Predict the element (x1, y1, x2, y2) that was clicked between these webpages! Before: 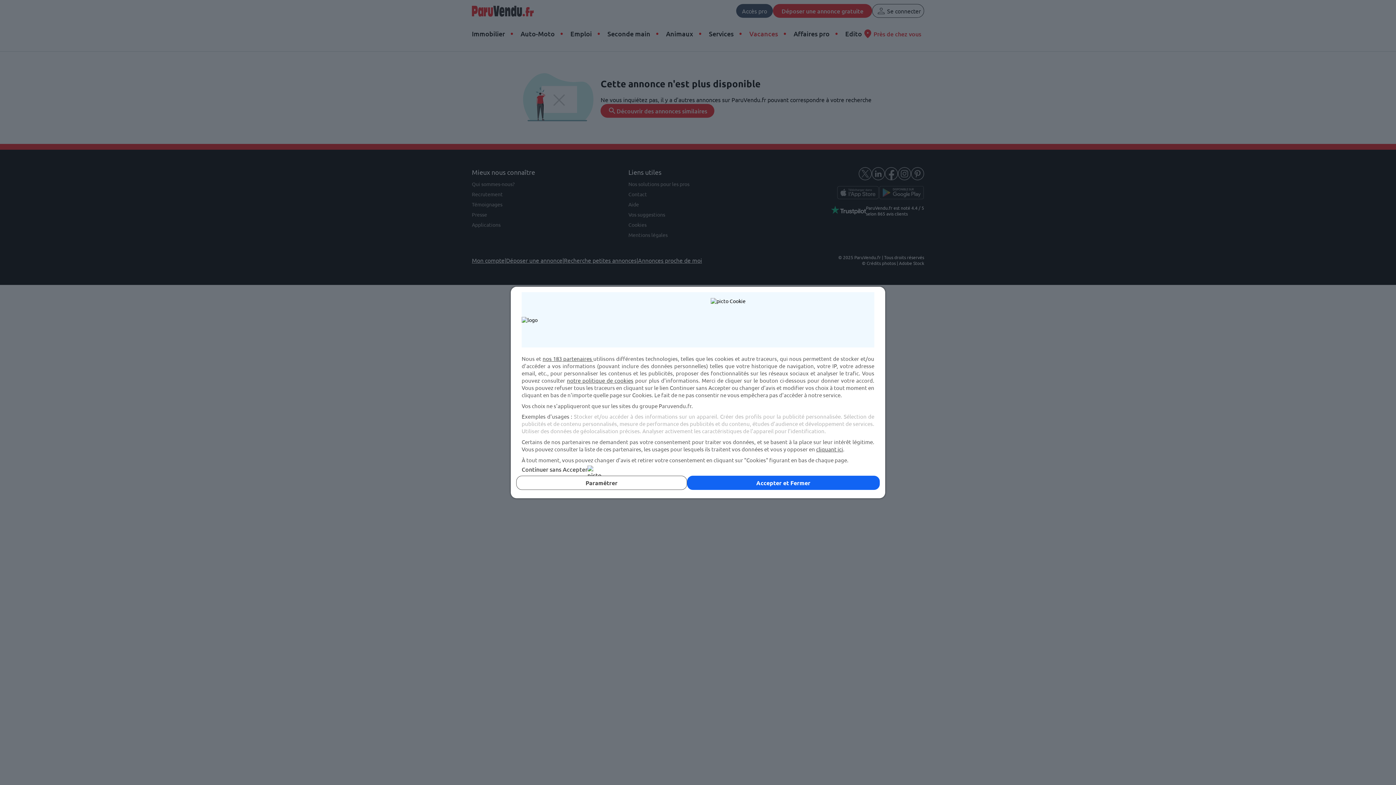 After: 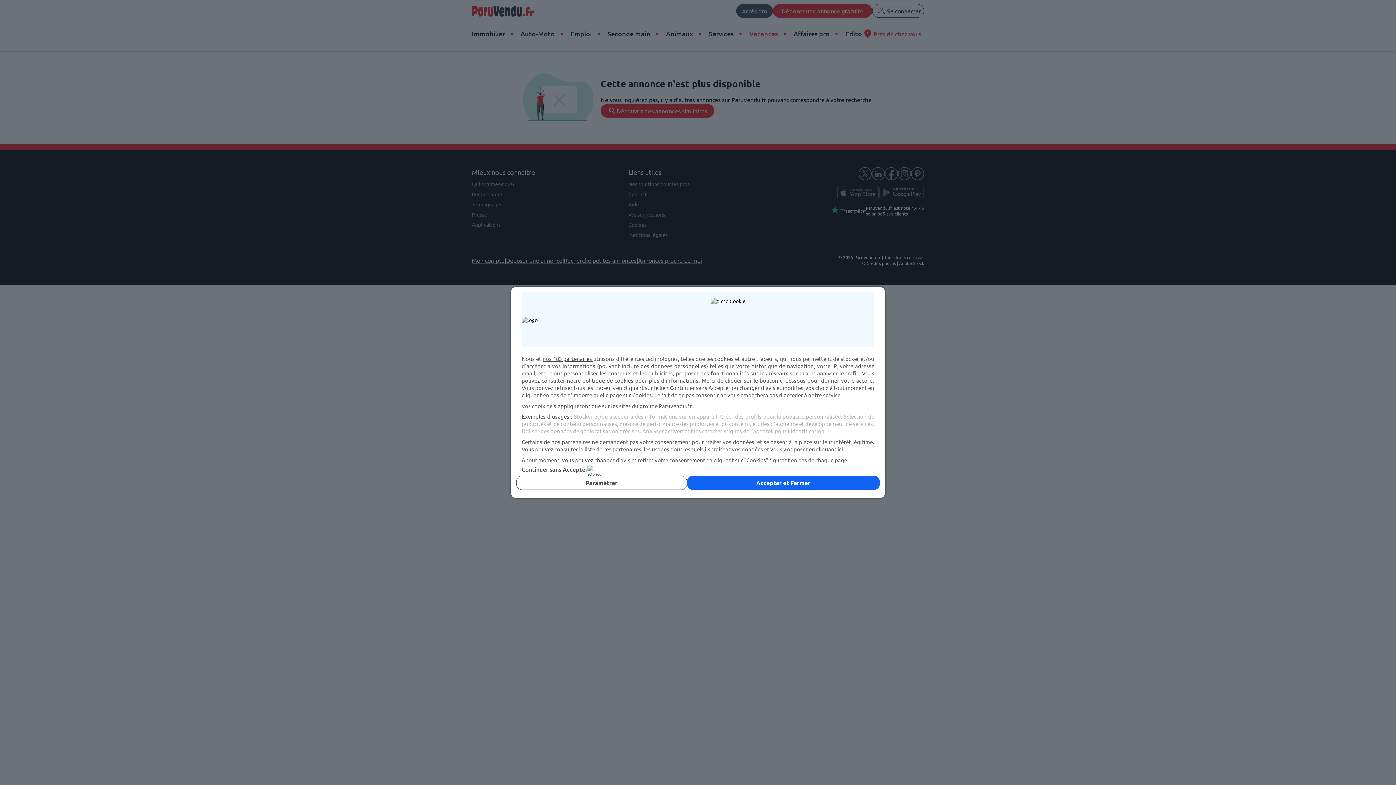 Action: label: notre politique de cookies bbox: (567, 377, 633, 384)